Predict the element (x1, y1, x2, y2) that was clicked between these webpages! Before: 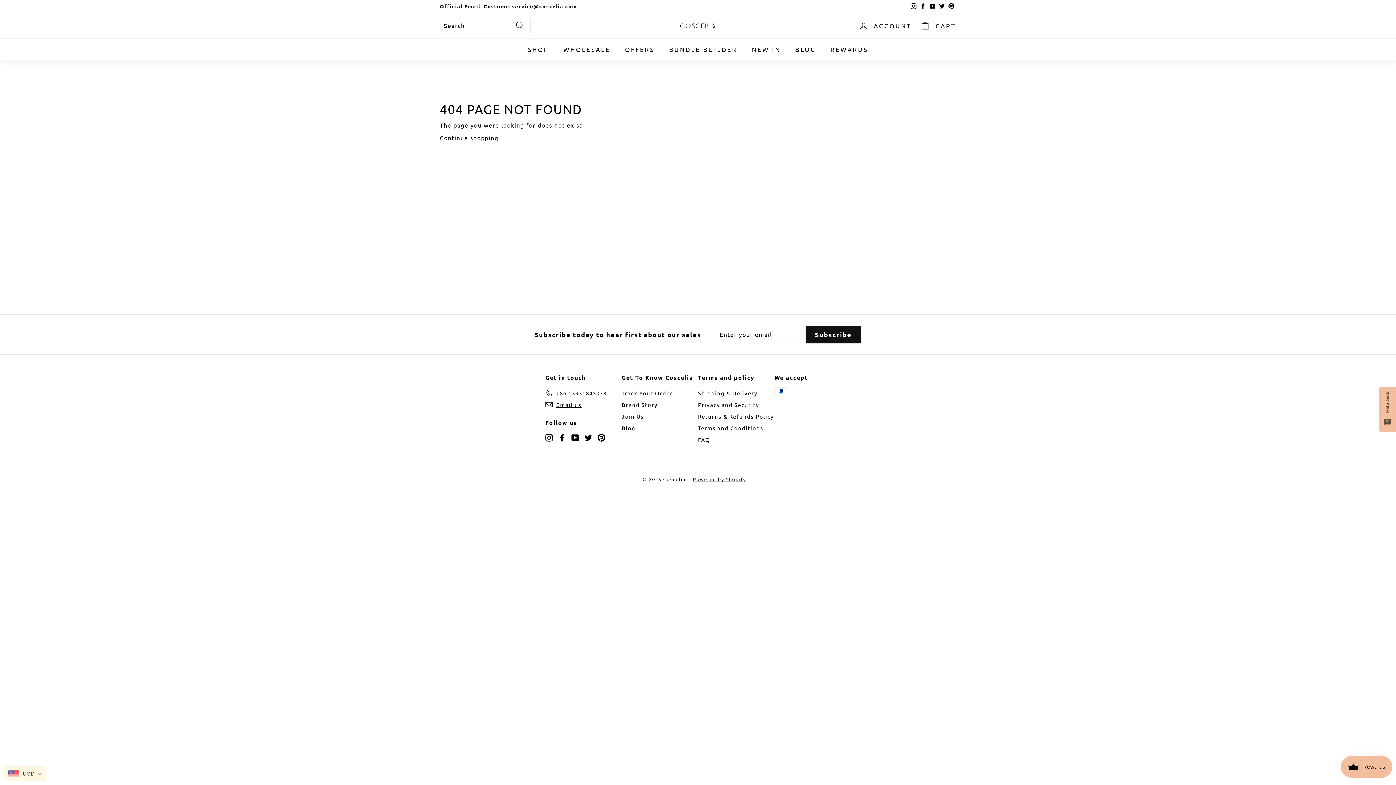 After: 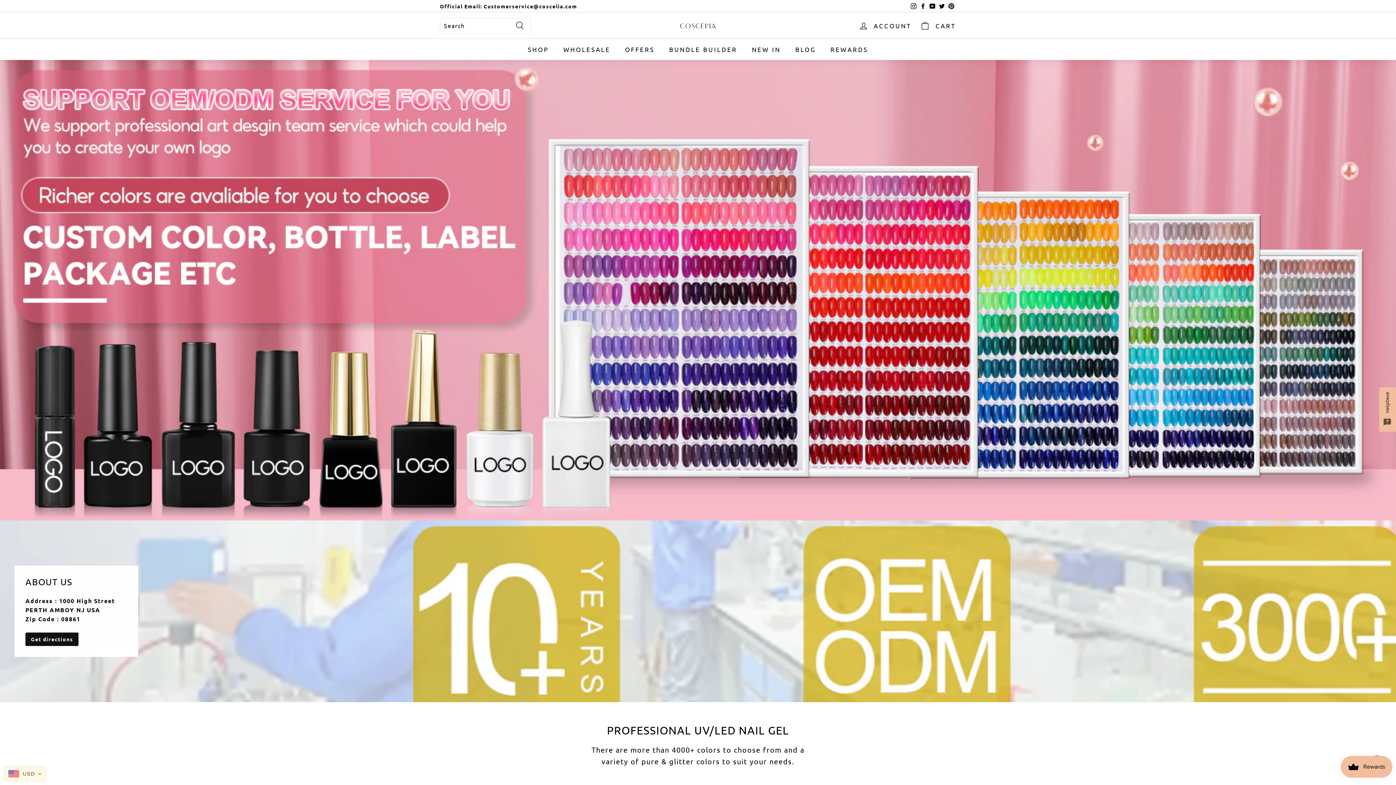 Action: bbox: (556, 38, 617, 60) label: WHOLESALE